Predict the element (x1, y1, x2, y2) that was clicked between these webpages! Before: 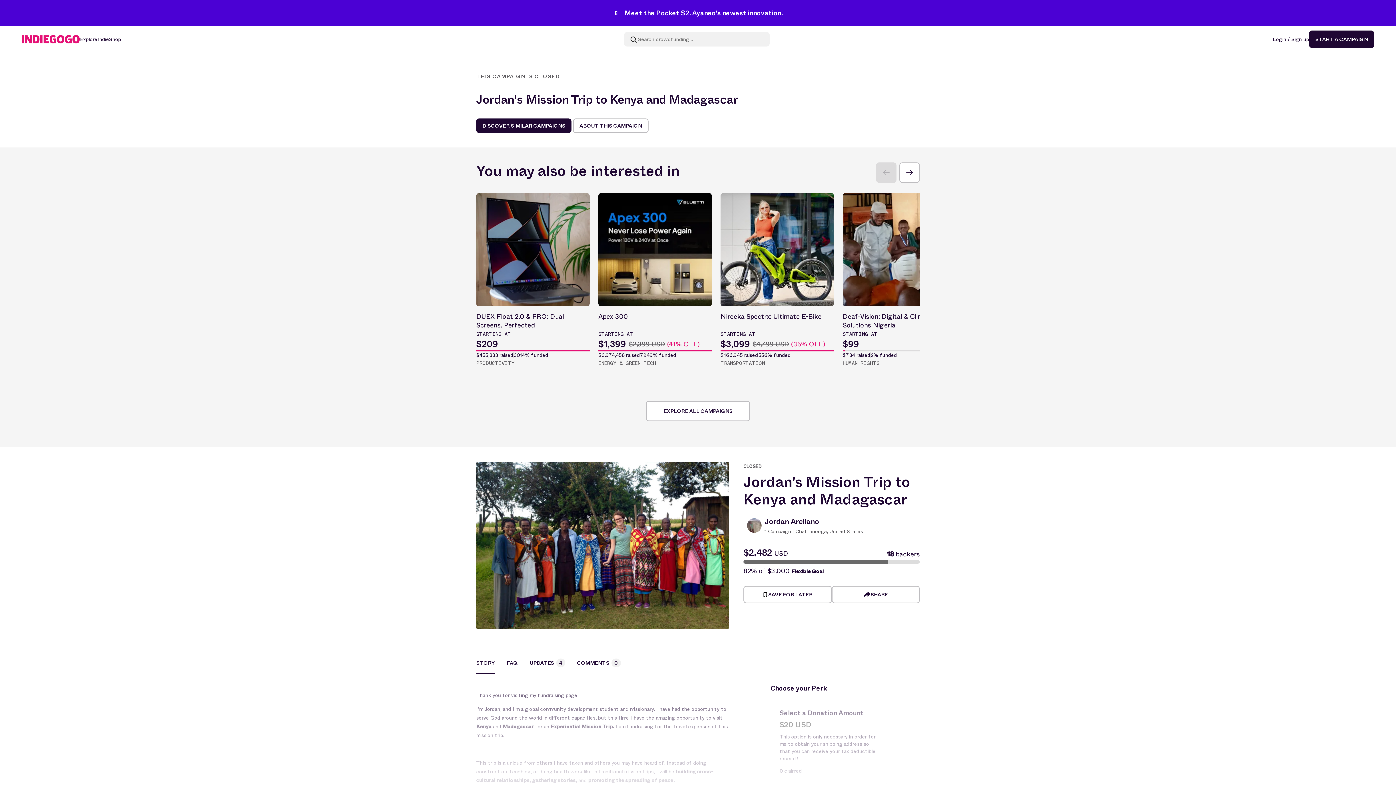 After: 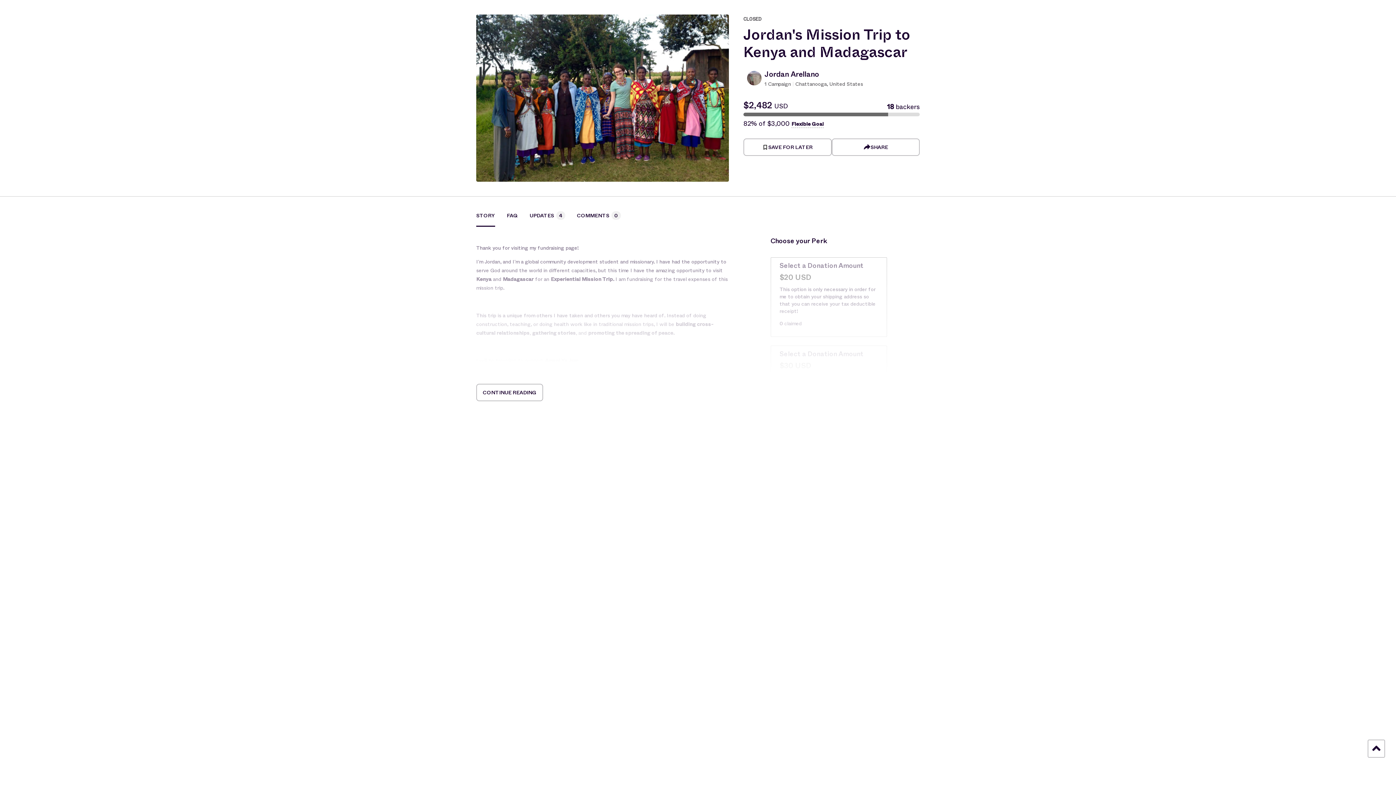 Action: label: ABOUT THIS CAMPAIGN bbox: (573, 118, 648, 133)